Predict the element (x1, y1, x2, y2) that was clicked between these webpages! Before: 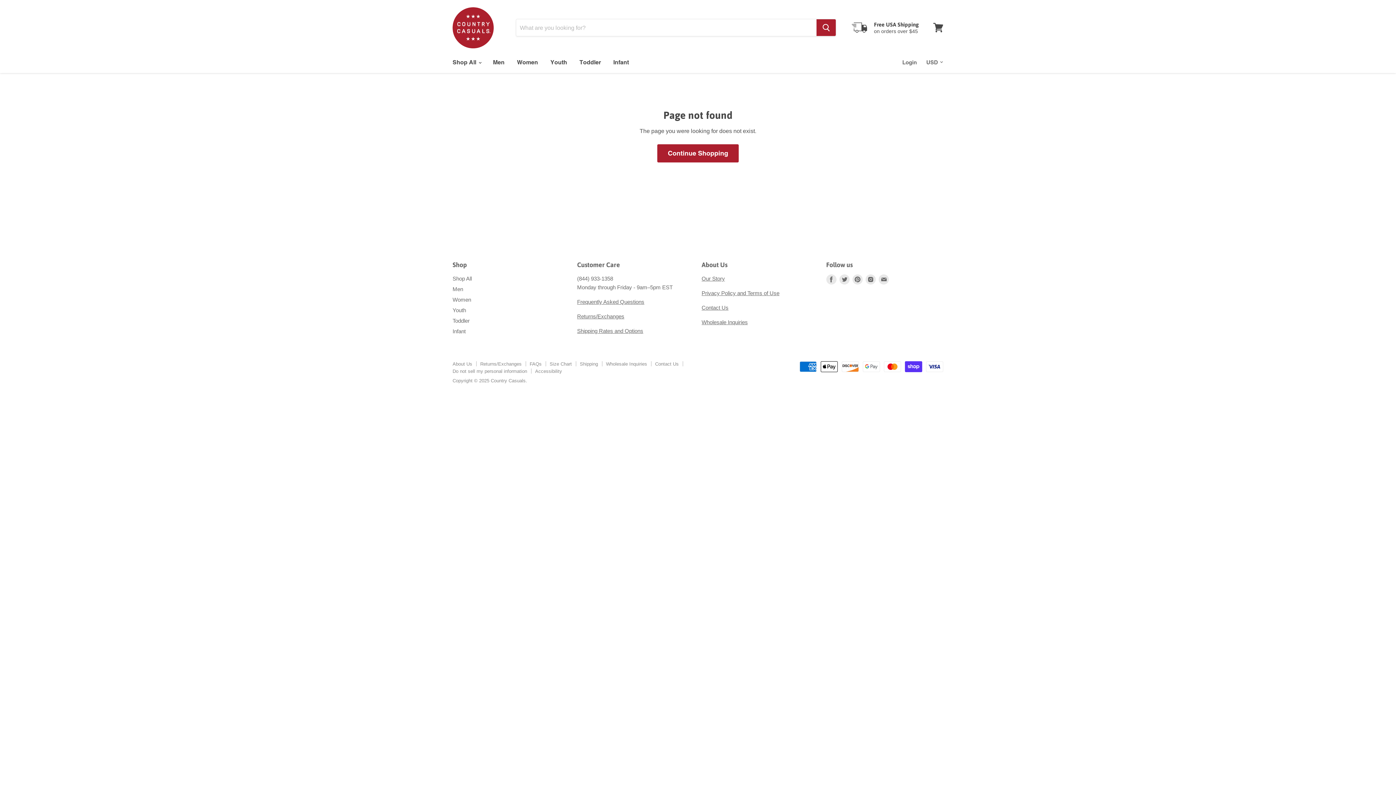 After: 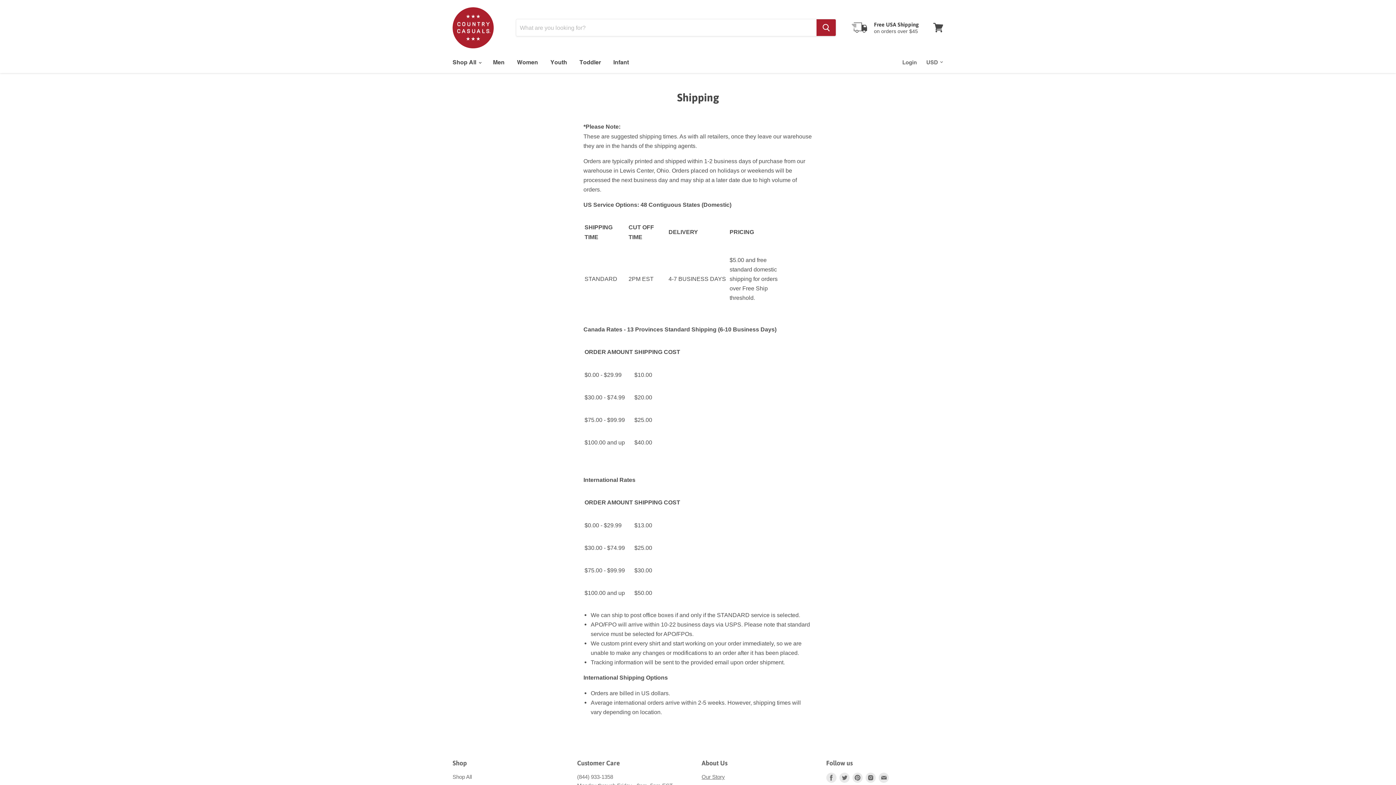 Action: bbox: (577, 328, 643, 334) label: Shipping Rates and Options